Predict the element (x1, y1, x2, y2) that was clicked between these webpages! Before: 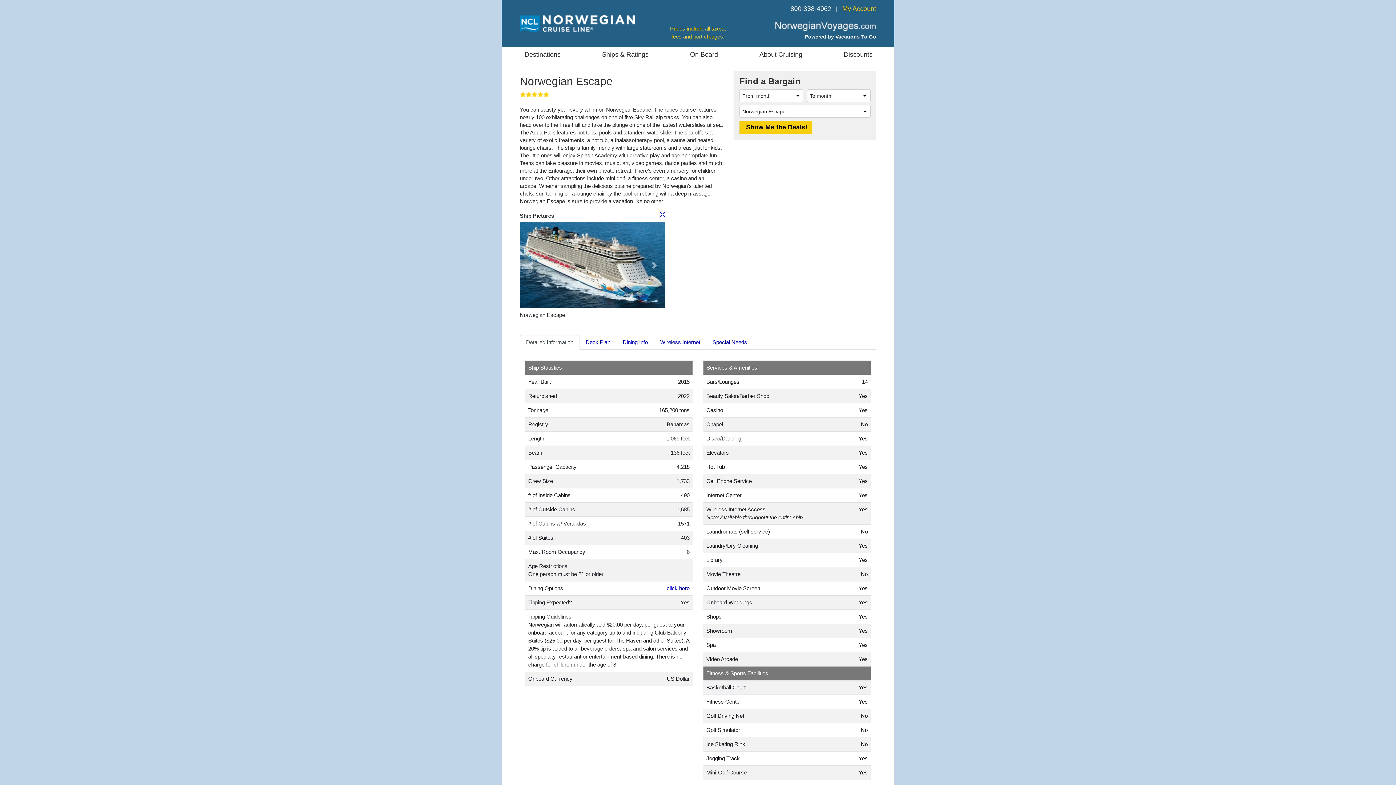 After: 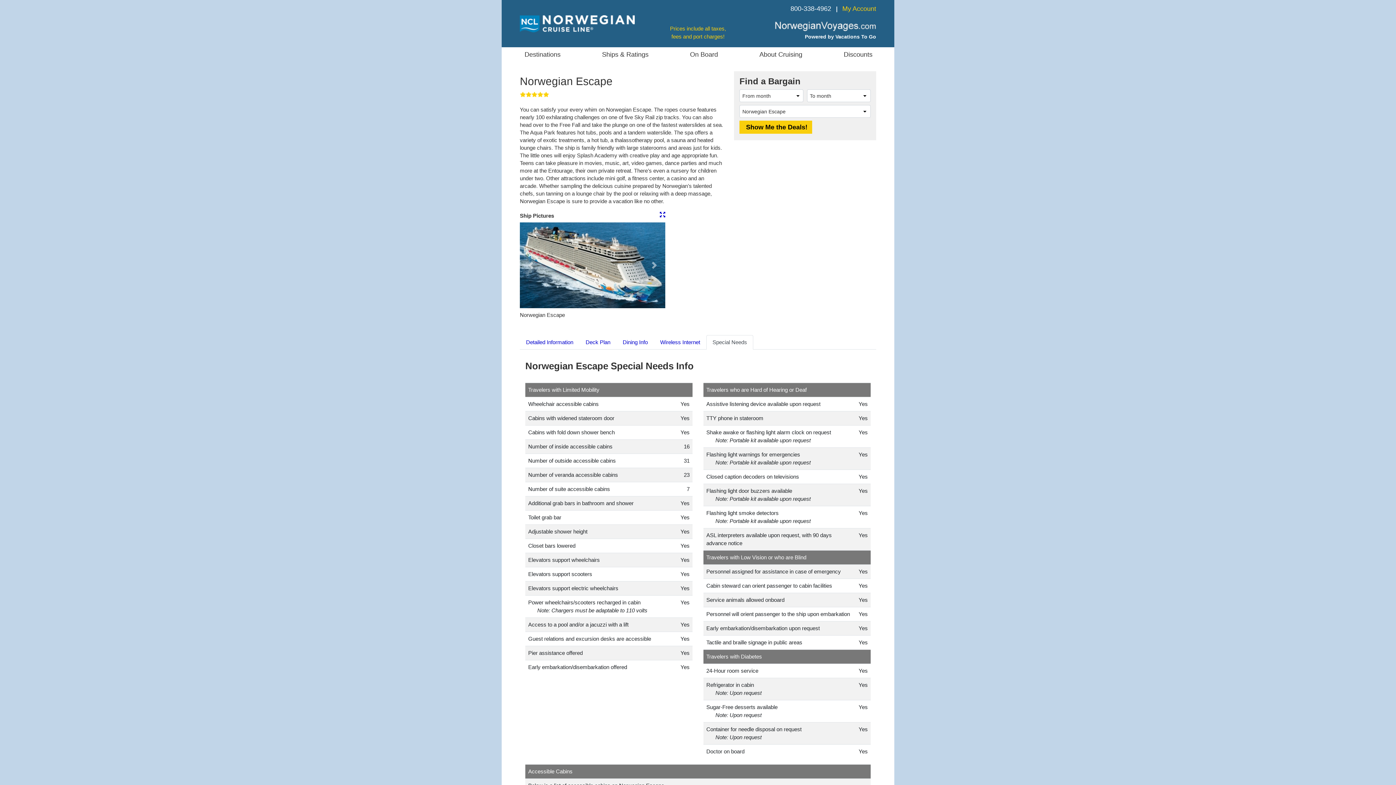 Action: bbox: (706, 335, 753, 349) label: Special Needs